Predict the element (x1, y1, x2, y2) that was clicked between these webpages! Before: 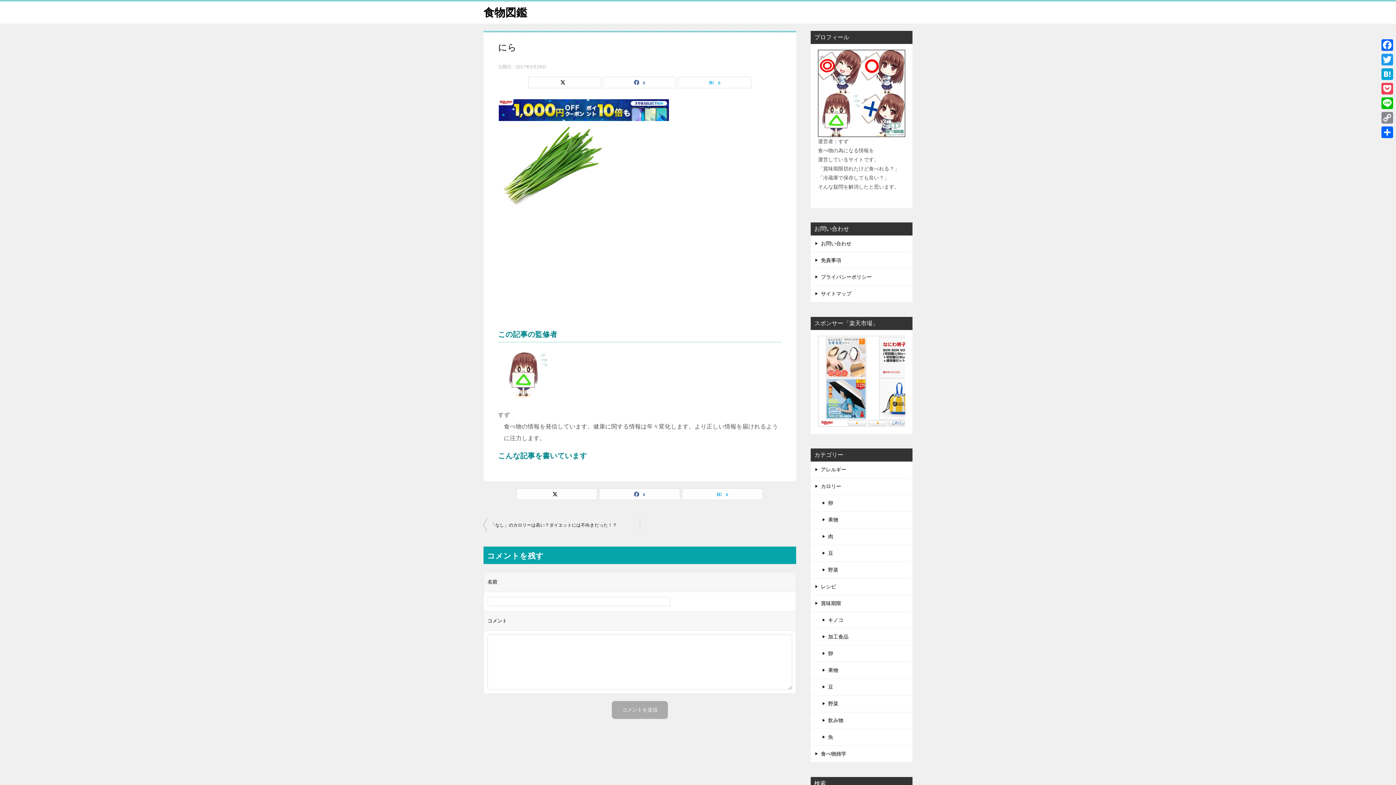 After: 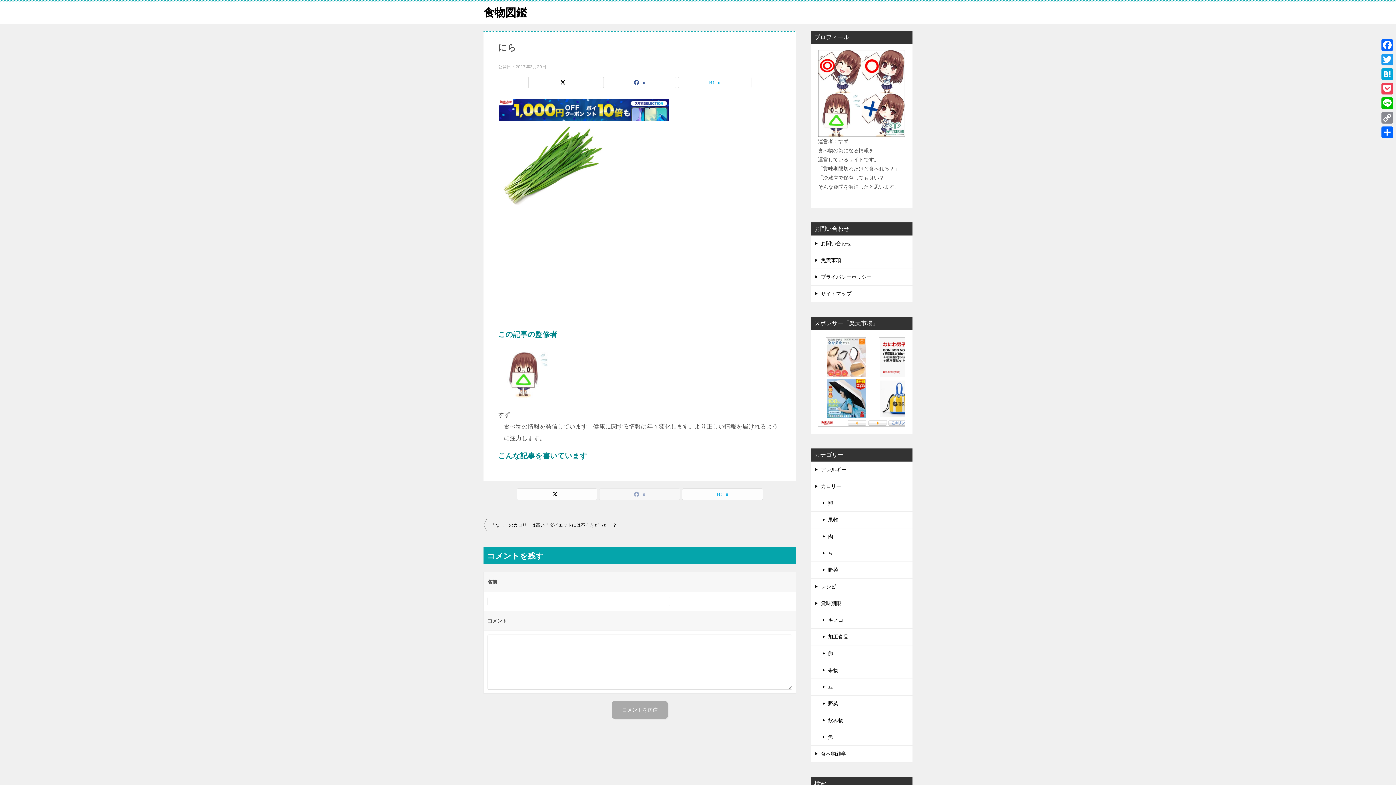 Action: bbox: (599, 489, 680, 500) label: 0